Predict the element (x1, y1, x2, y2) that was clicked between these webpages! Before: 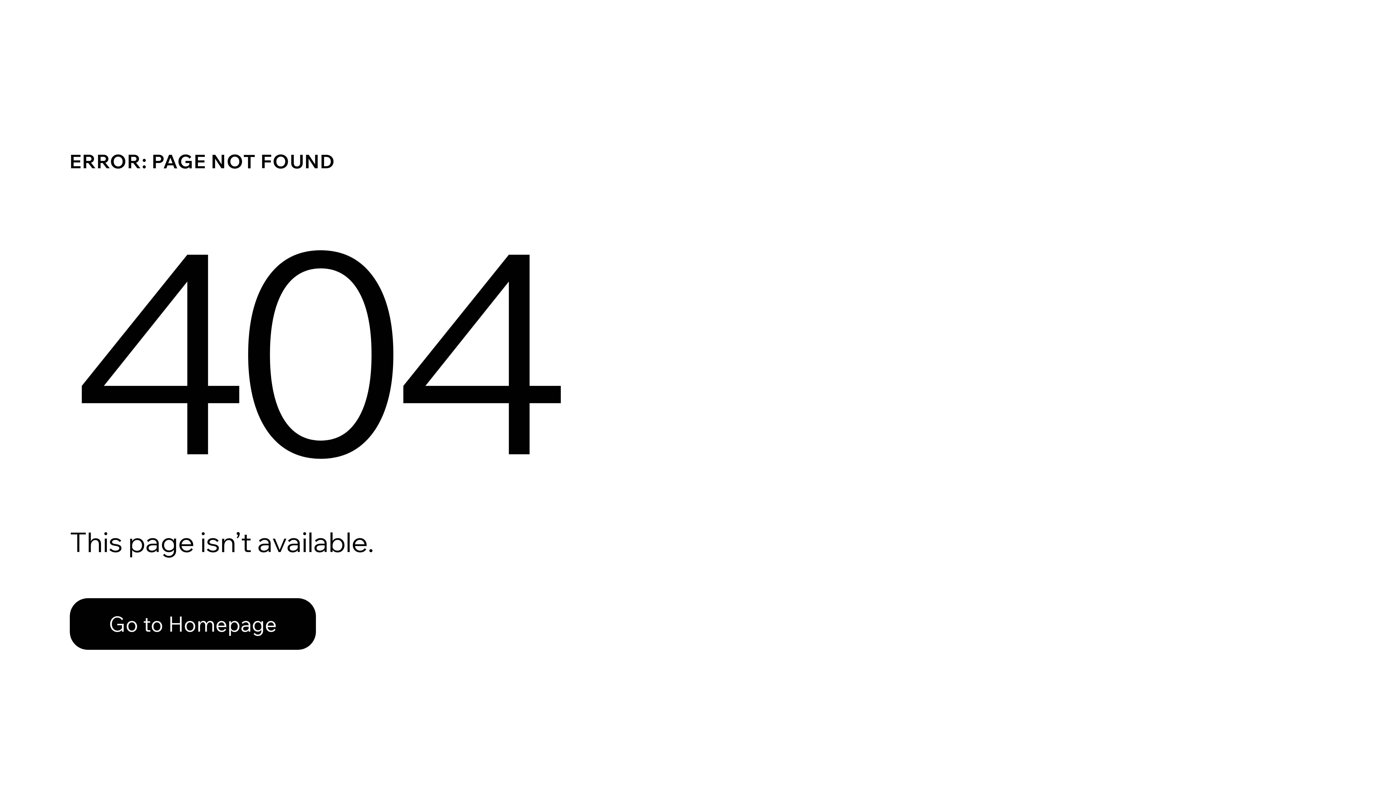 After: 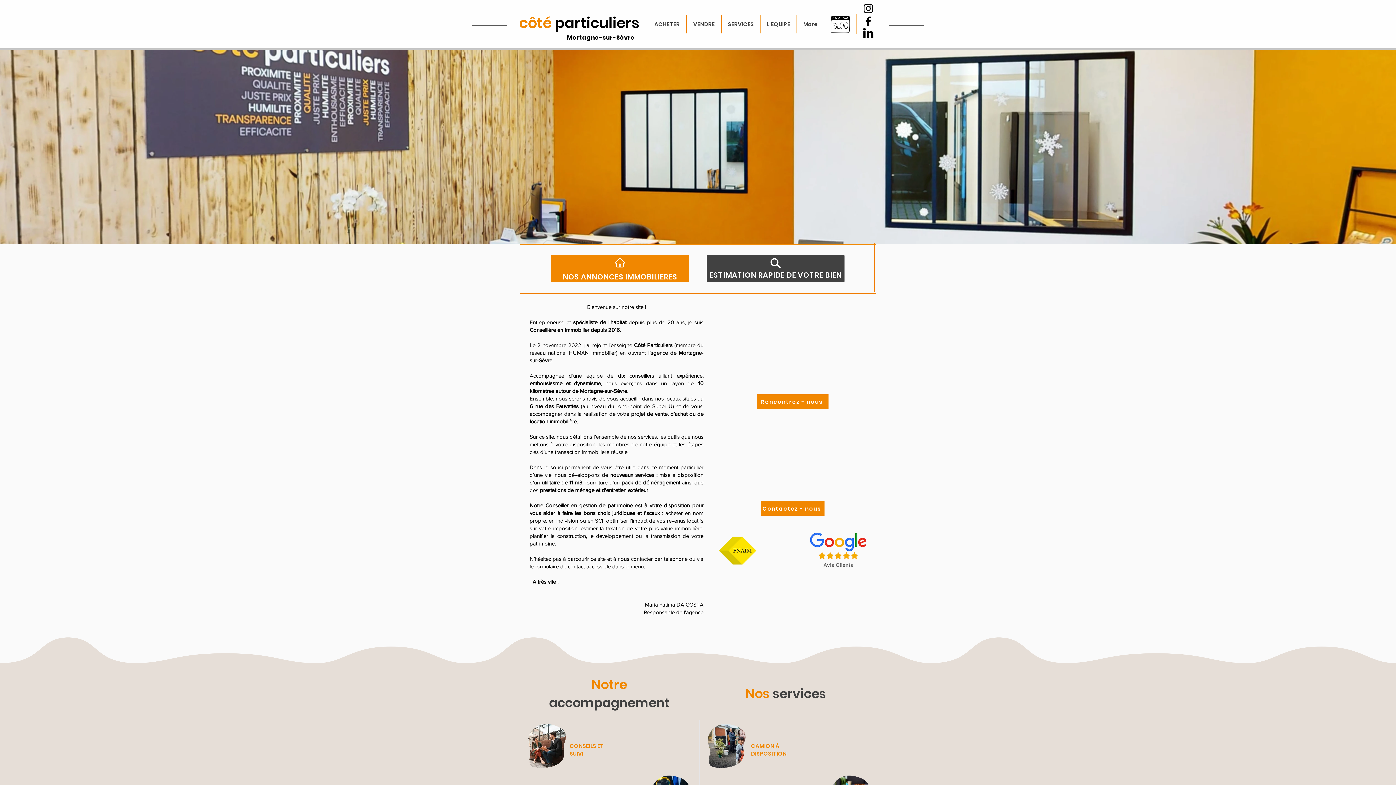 Action: bbox: (69, 598, 316, 650) label: Go to Homepage